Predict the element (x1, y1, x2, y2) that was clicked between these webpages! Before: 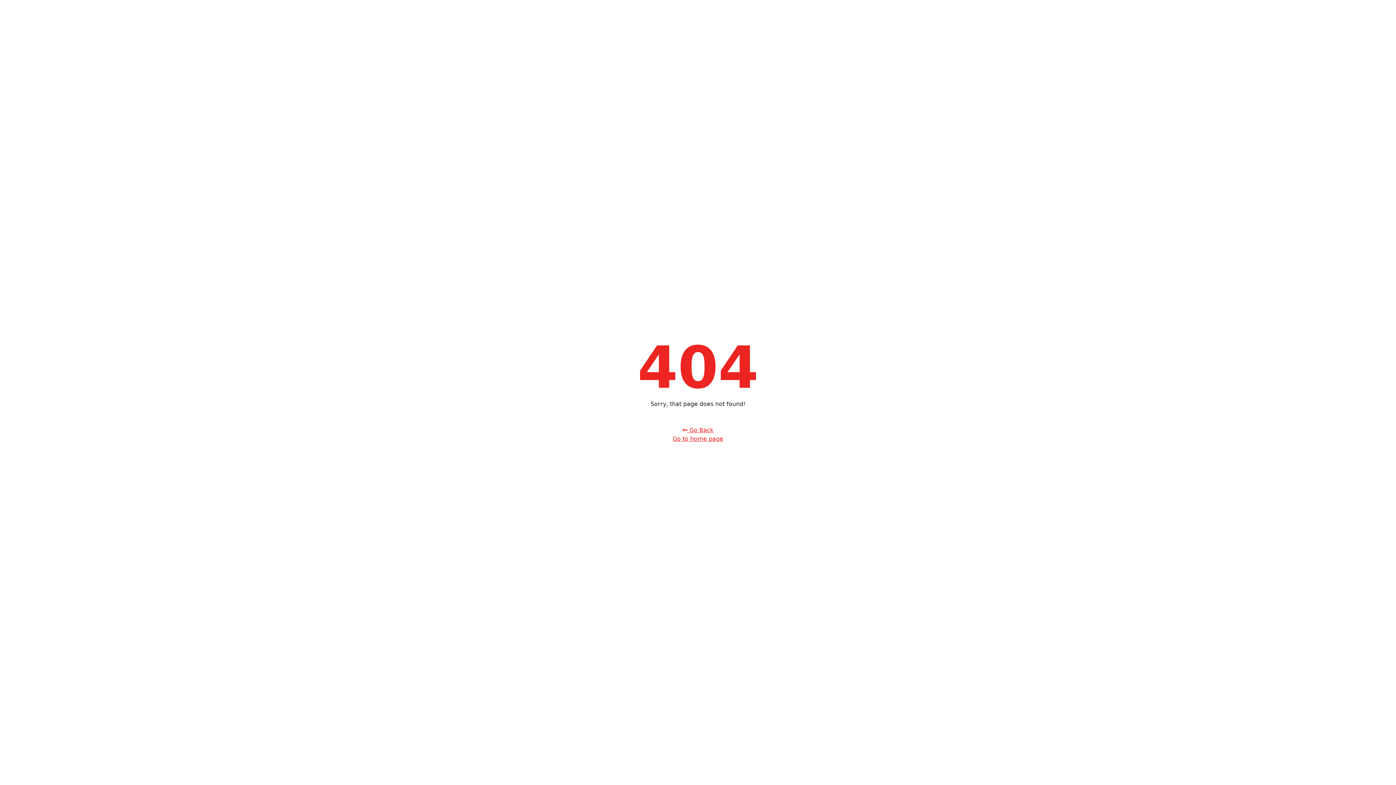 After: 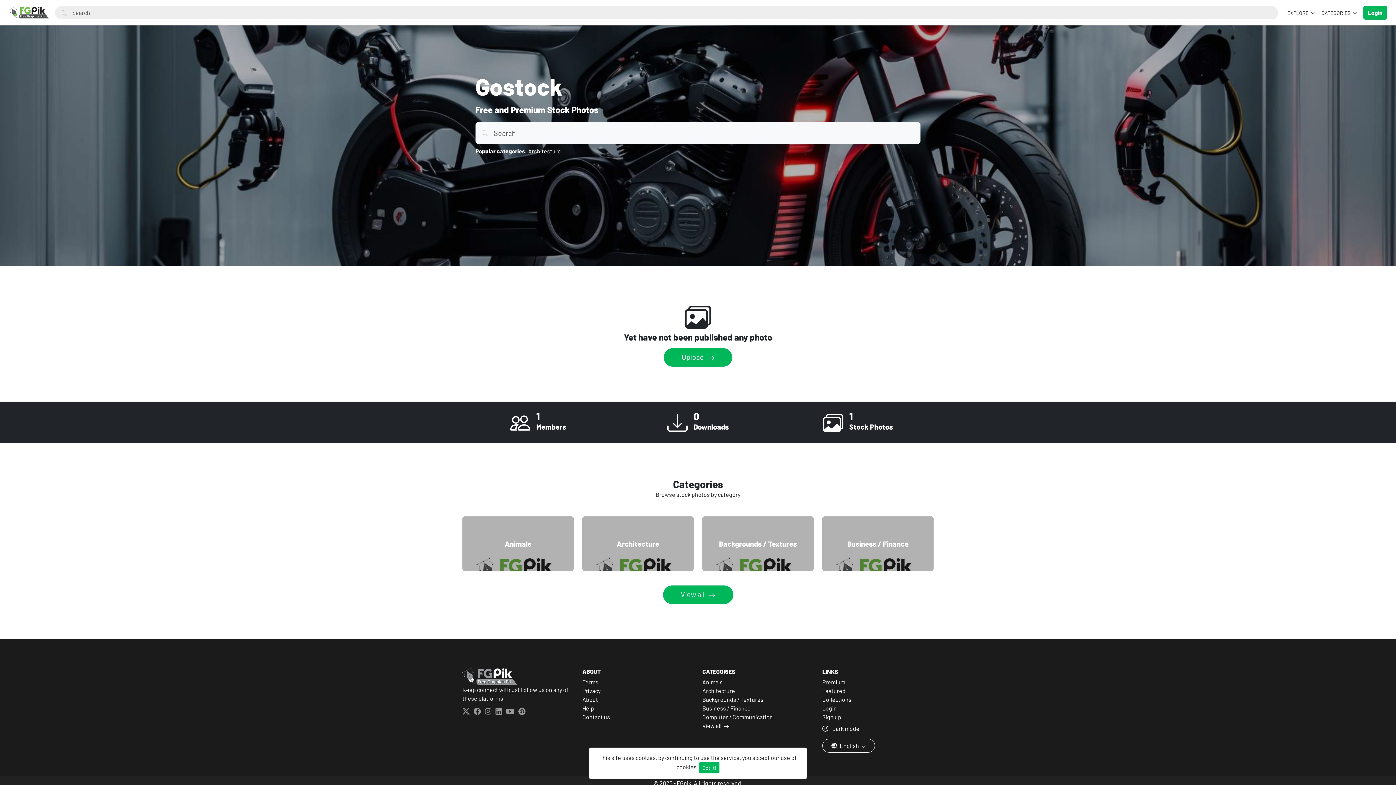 Action: bbox: (672, 435, 723, 442) label: Go to home page